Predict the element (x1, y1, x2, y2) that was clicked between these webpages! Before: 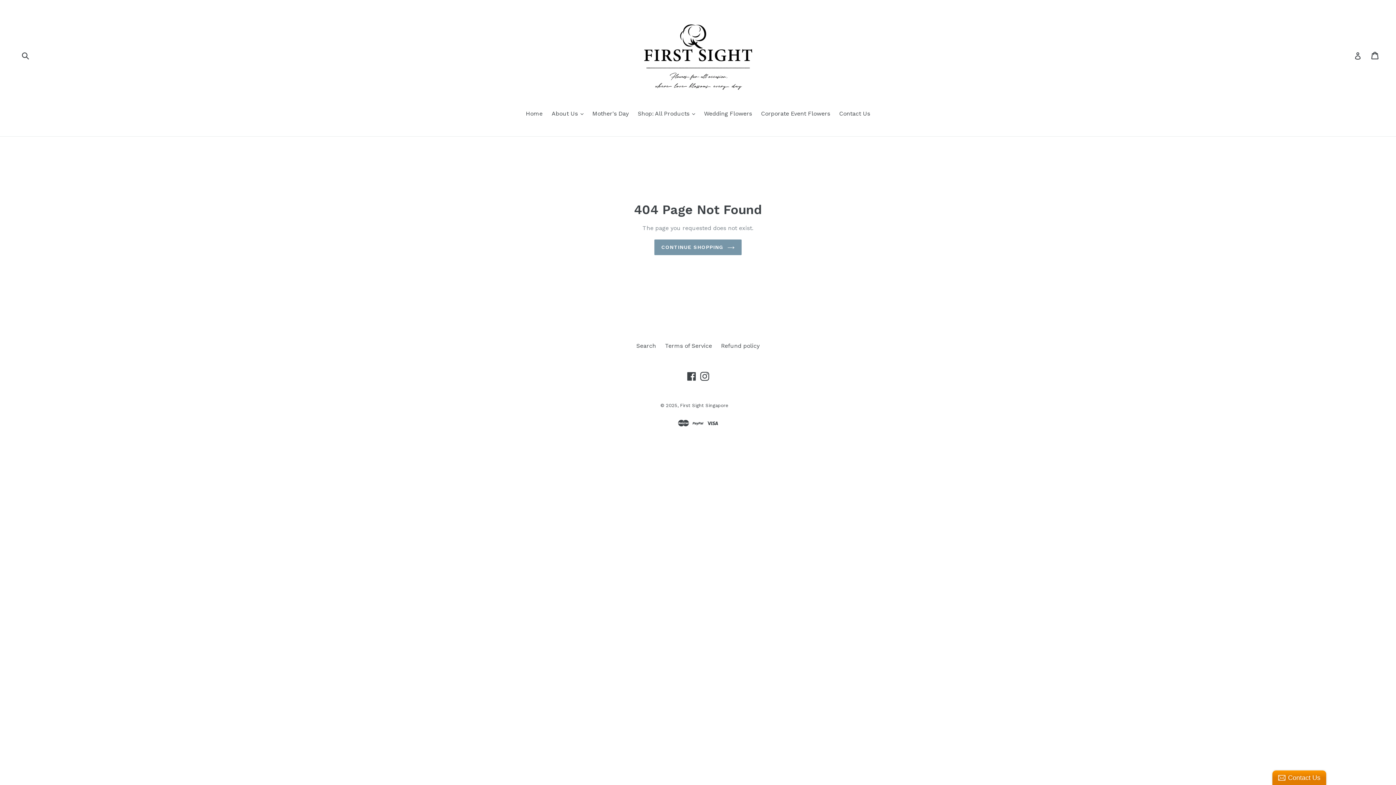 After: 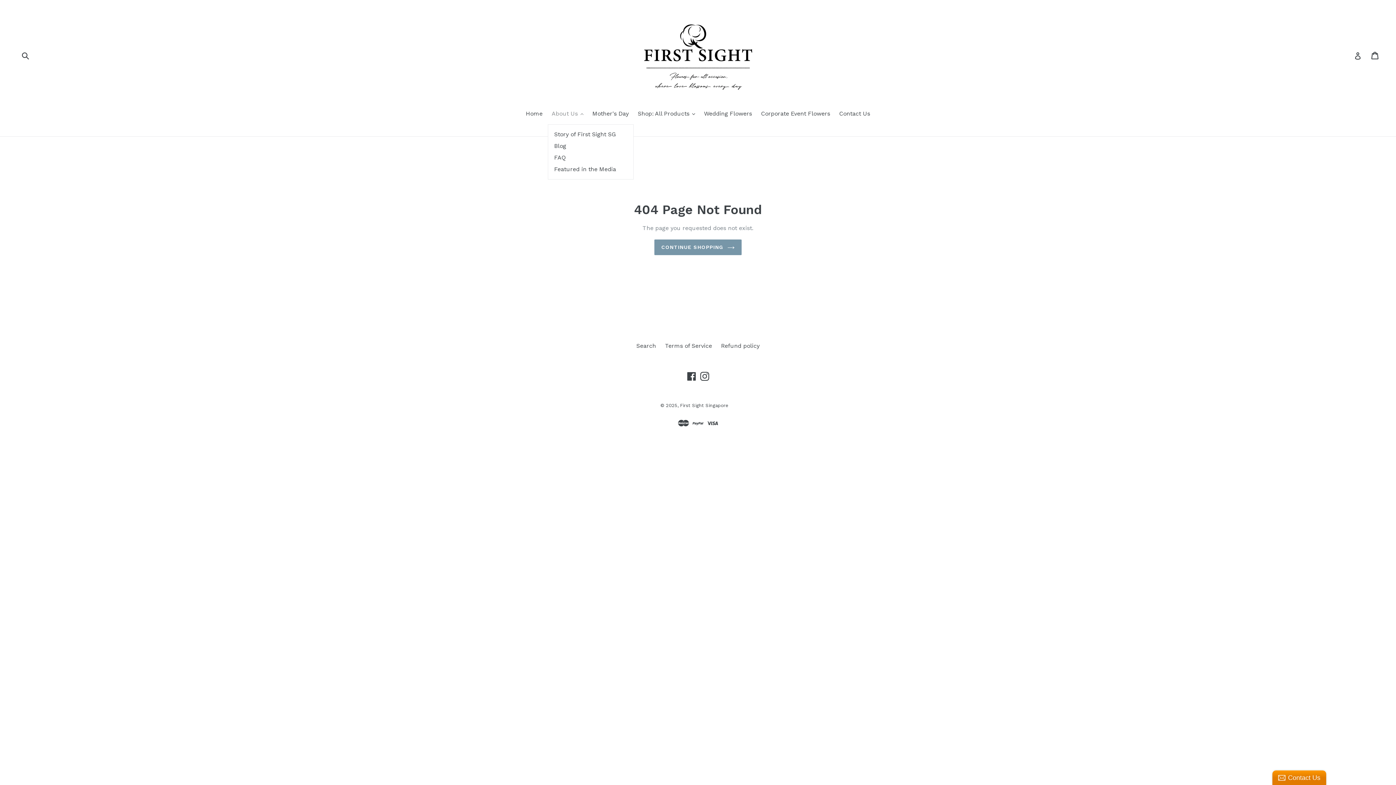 Action: bbox: (548, 109, 587, 119) label: About Us 
expand